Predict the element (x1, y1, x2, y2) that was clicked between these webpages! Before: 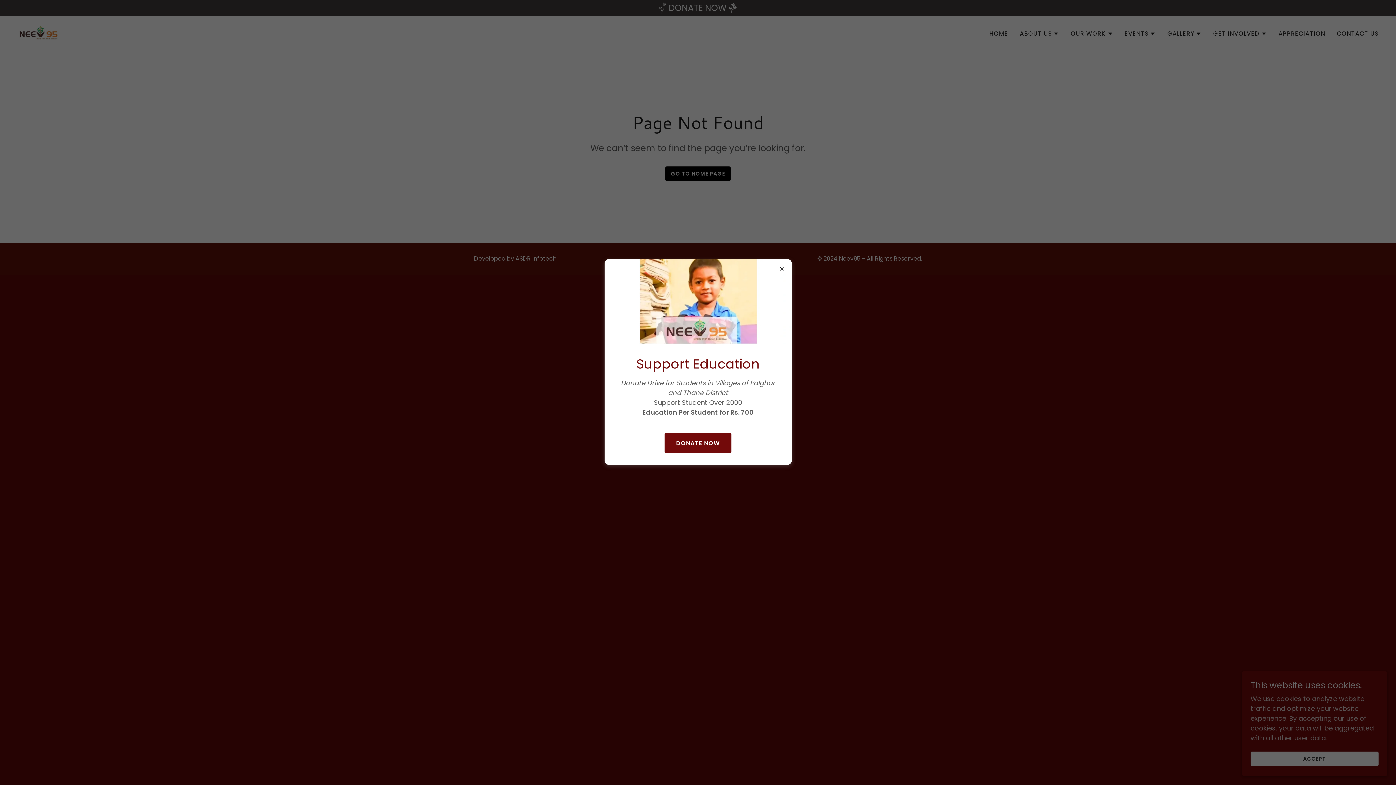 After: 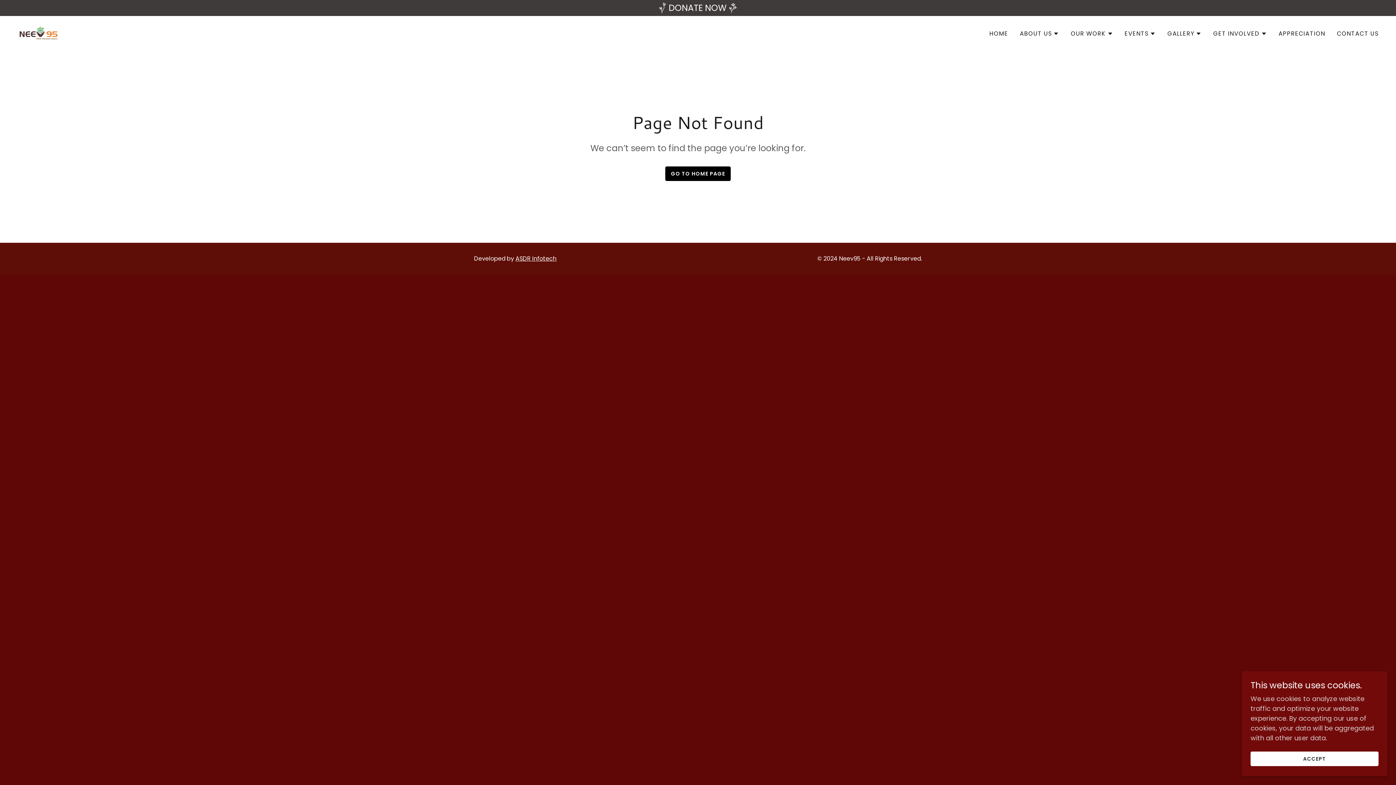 Action: label: DONATE NOW bbox: (664, 433, 731, 453)